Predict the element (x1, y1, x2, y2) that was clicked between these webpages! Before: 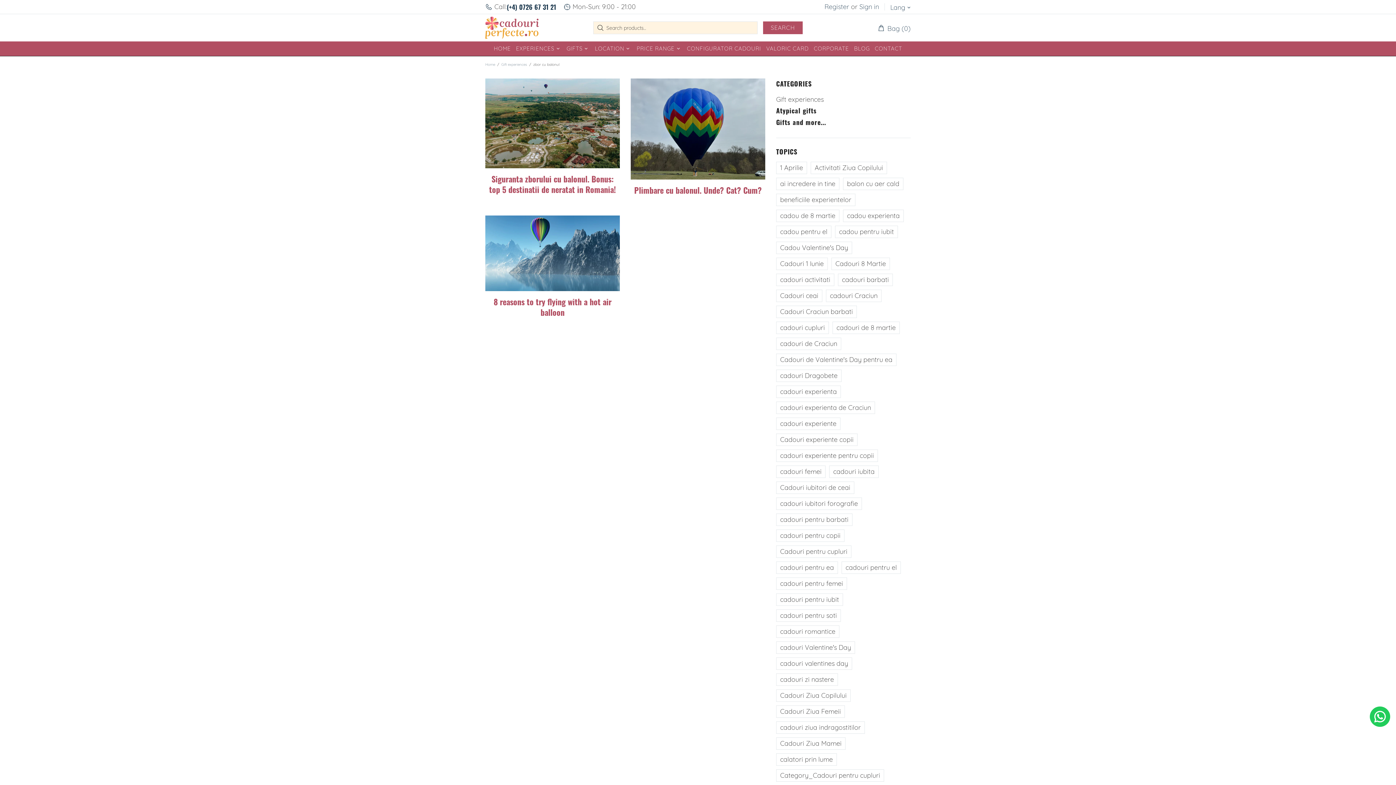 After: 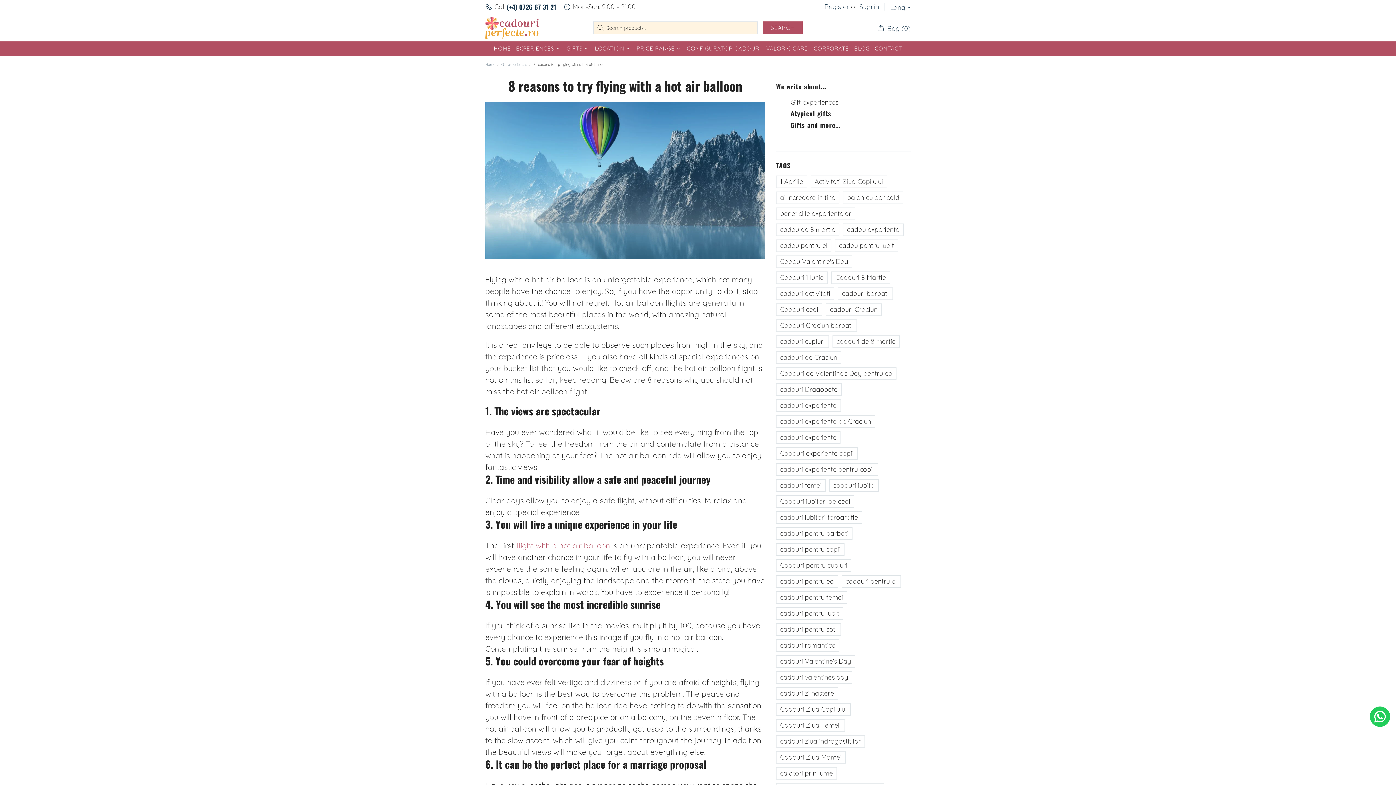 Action: bbox: (485, 215, 620, 291)